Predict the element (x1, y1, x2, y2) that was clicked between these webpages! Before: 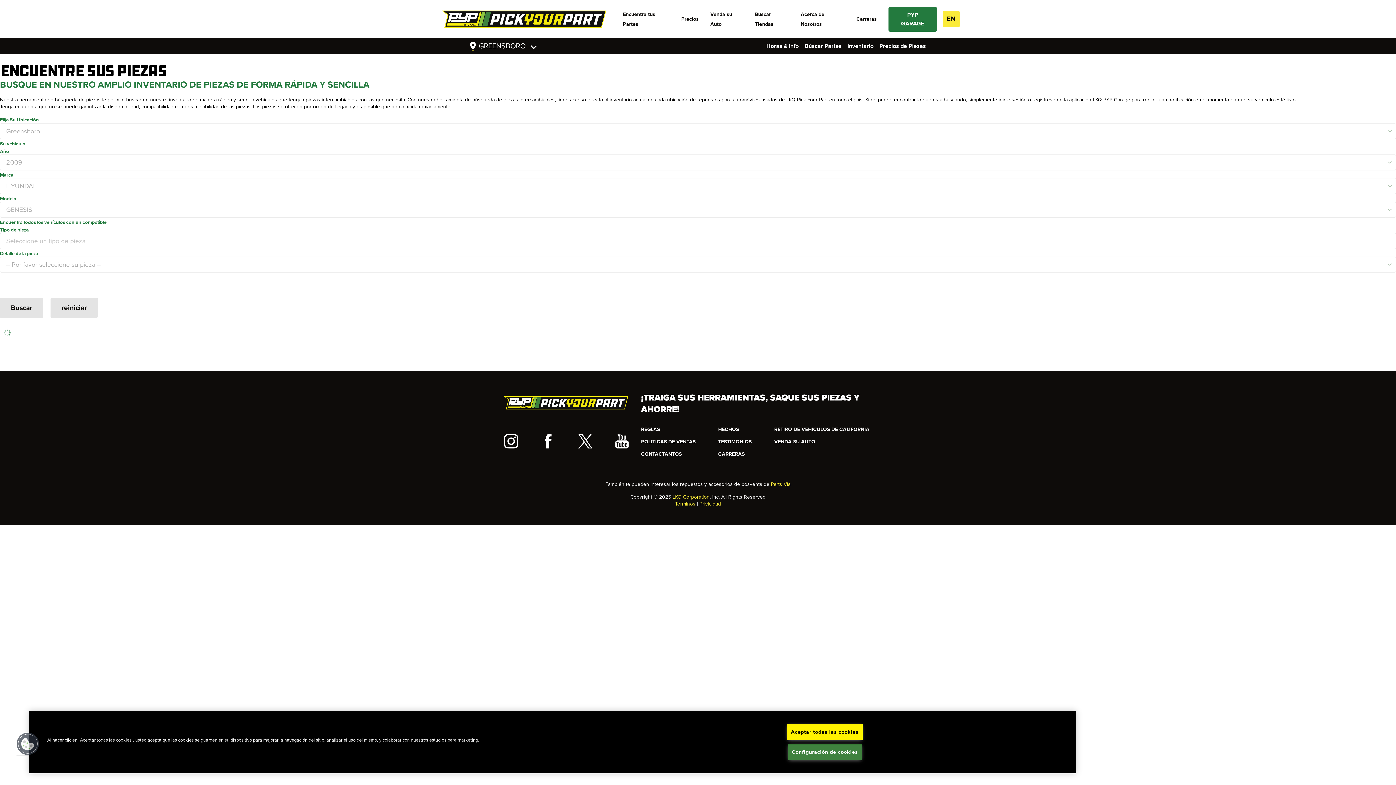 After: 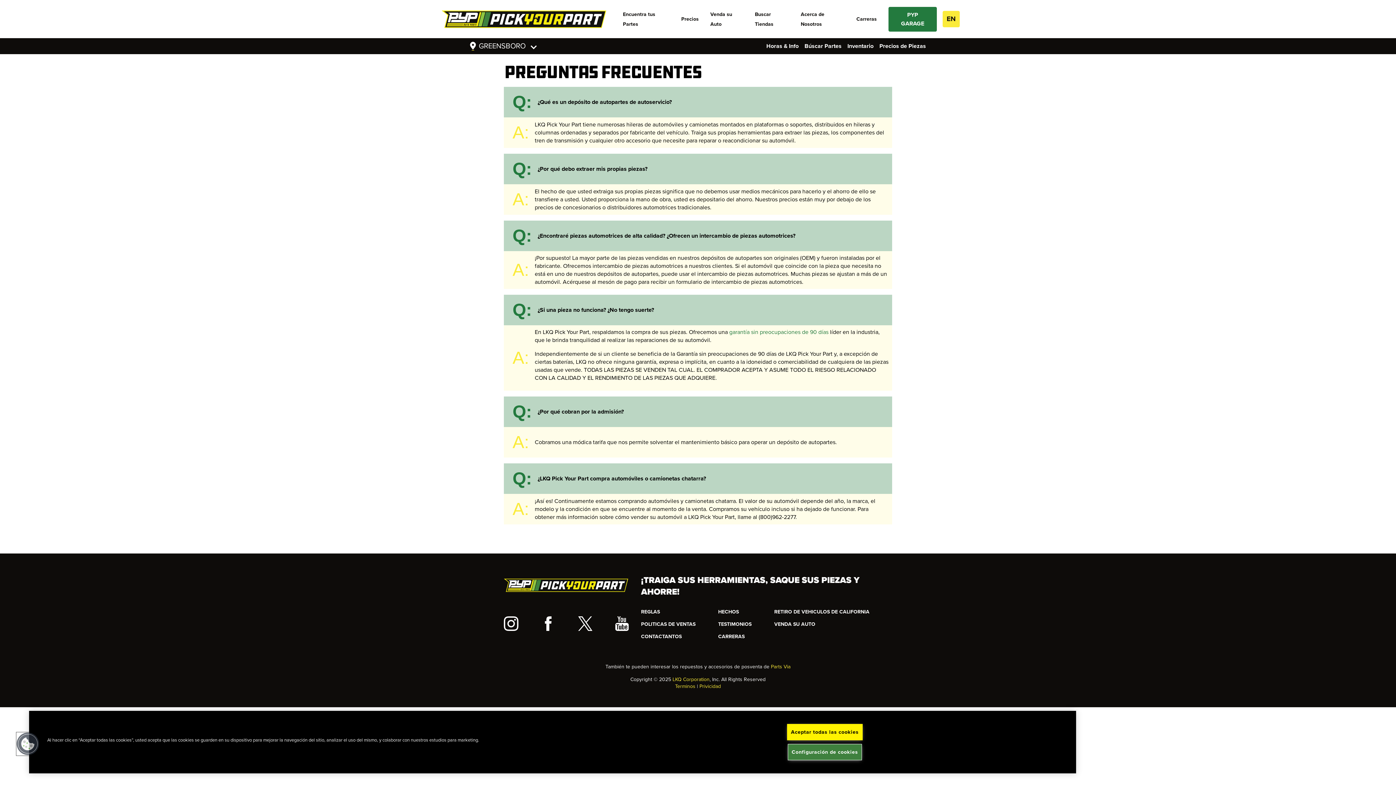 Action: label: HECHOS bbox: (718, 425, 774, 433)